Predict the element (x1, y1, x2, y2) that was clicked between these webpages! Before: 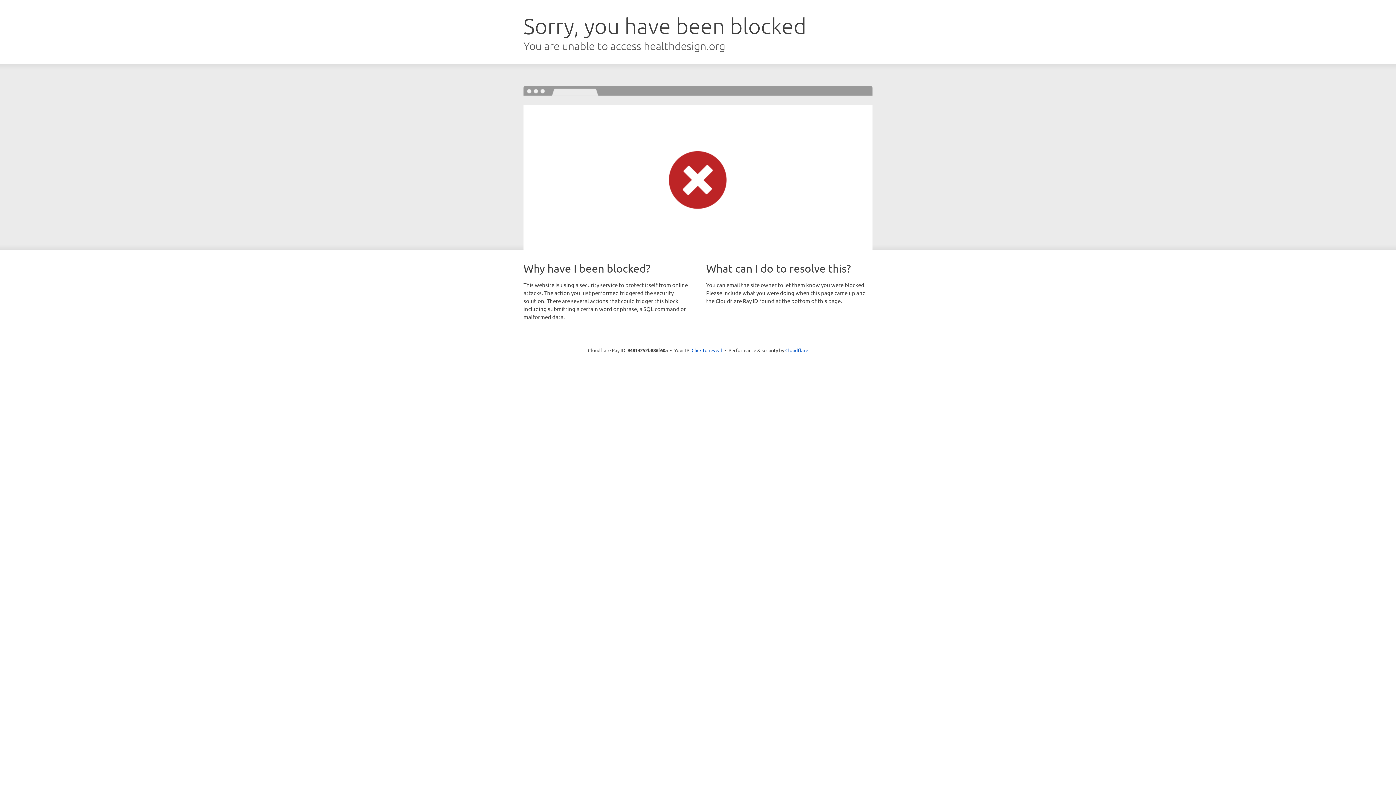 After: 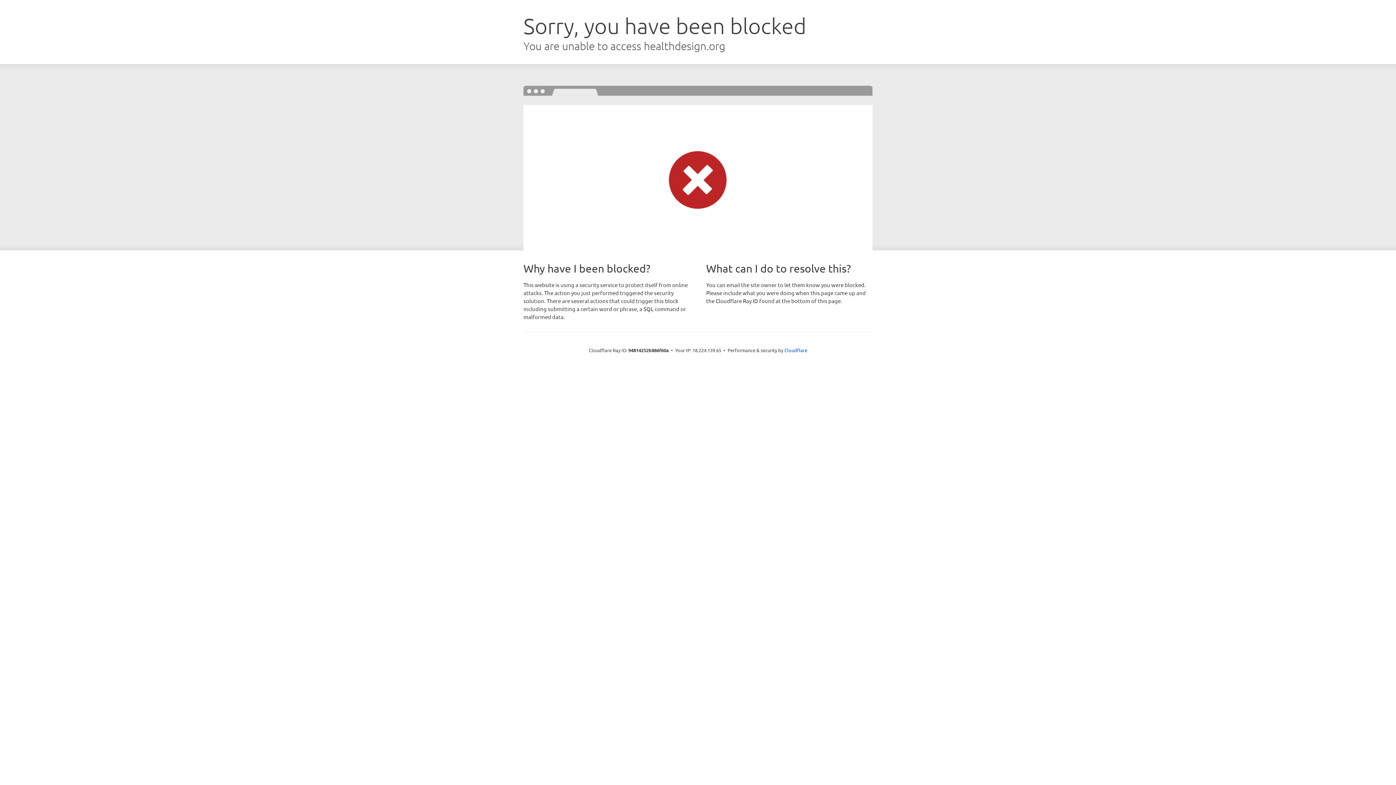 Action: bbox: (691, 346, 722, 353) label: Click to reveal